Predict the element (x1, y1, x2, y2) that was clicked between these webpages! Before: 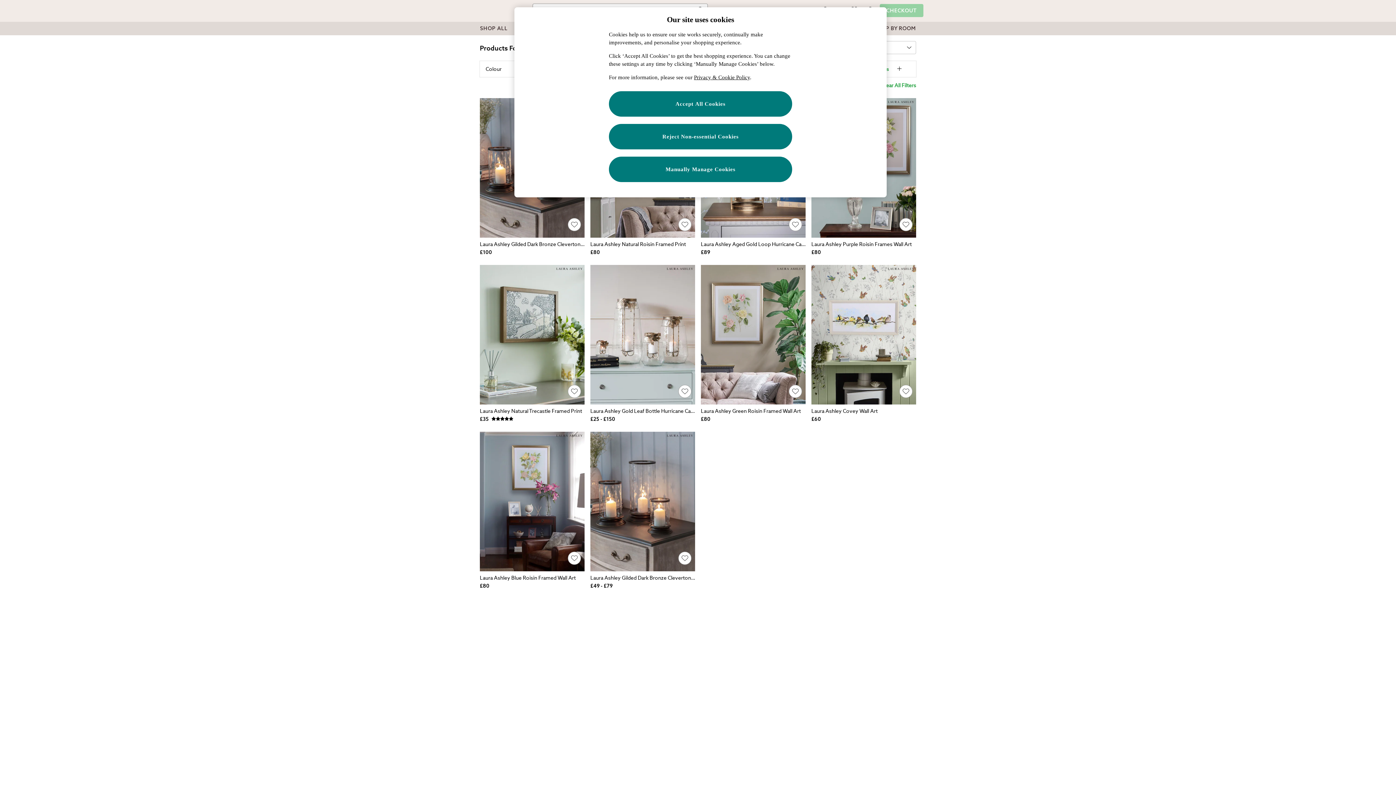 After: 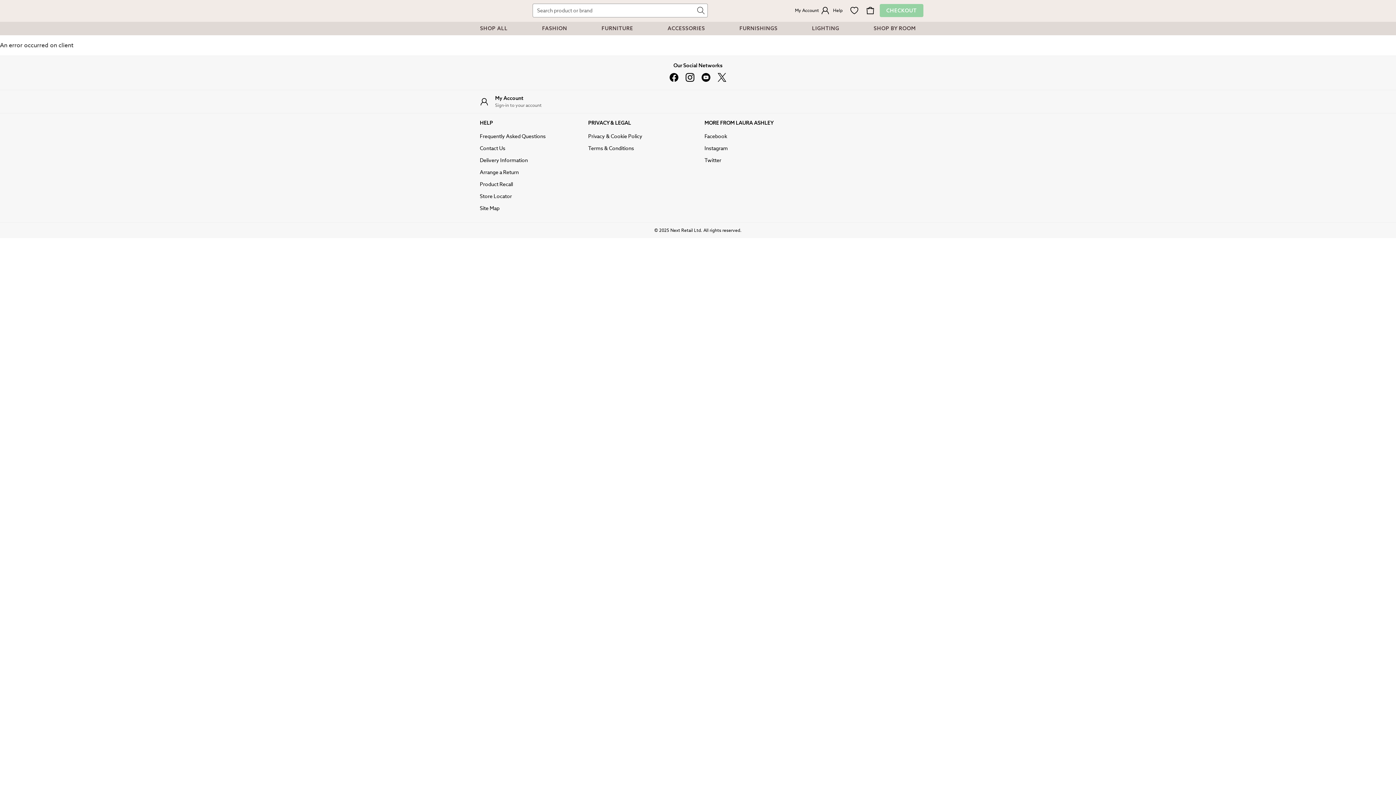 Action: bbox: (480, 265, 584, 404)